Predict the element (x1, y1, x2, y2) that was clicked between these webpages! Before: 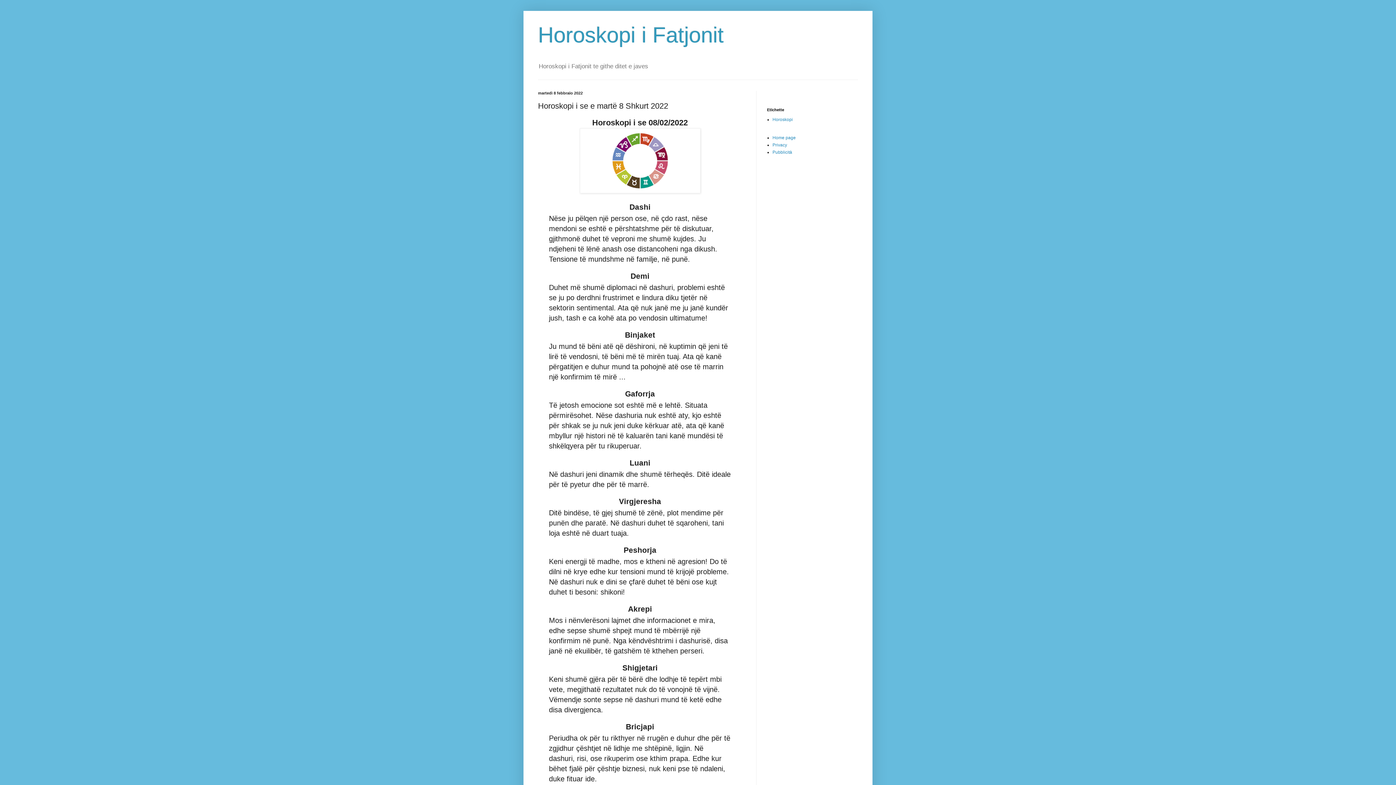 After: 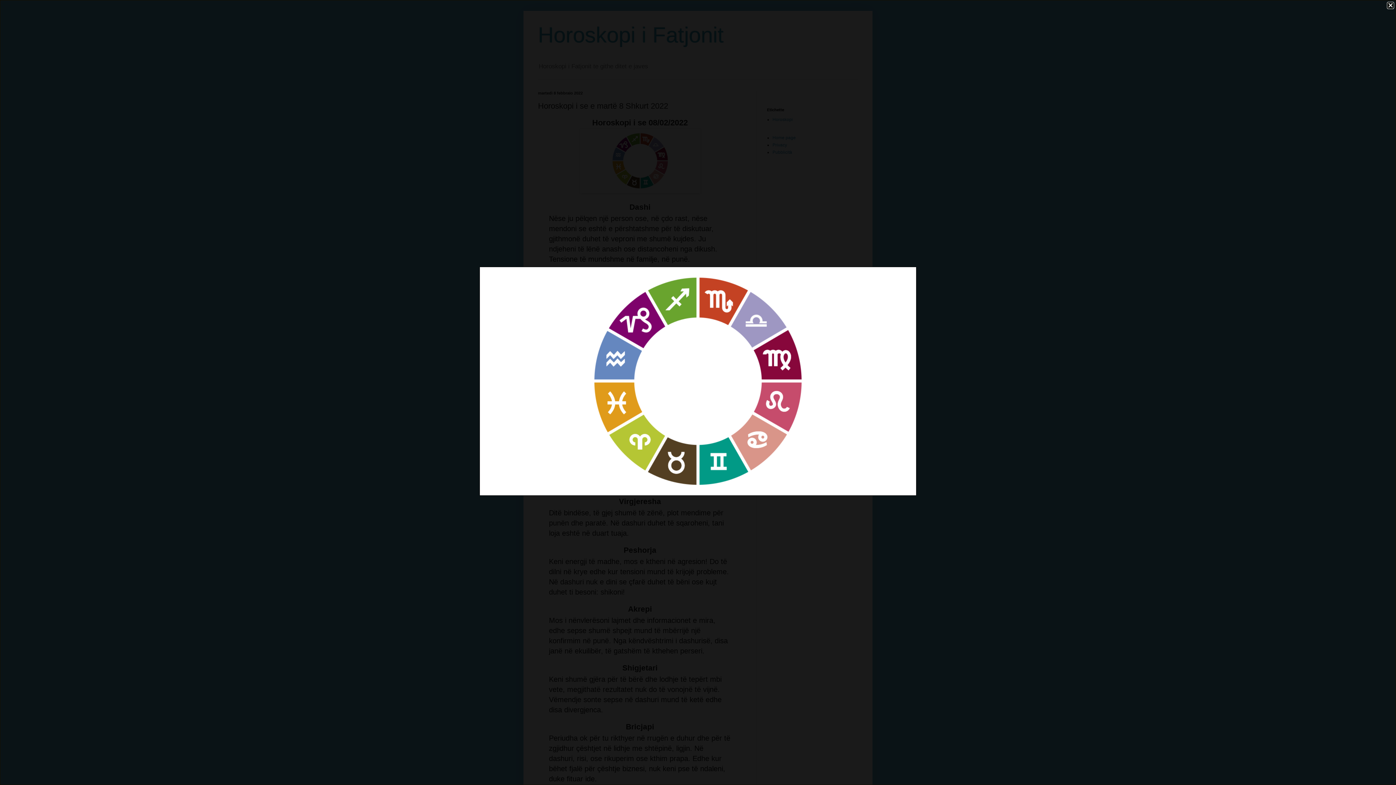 Action: bbox: (579, 189, 700, 194)